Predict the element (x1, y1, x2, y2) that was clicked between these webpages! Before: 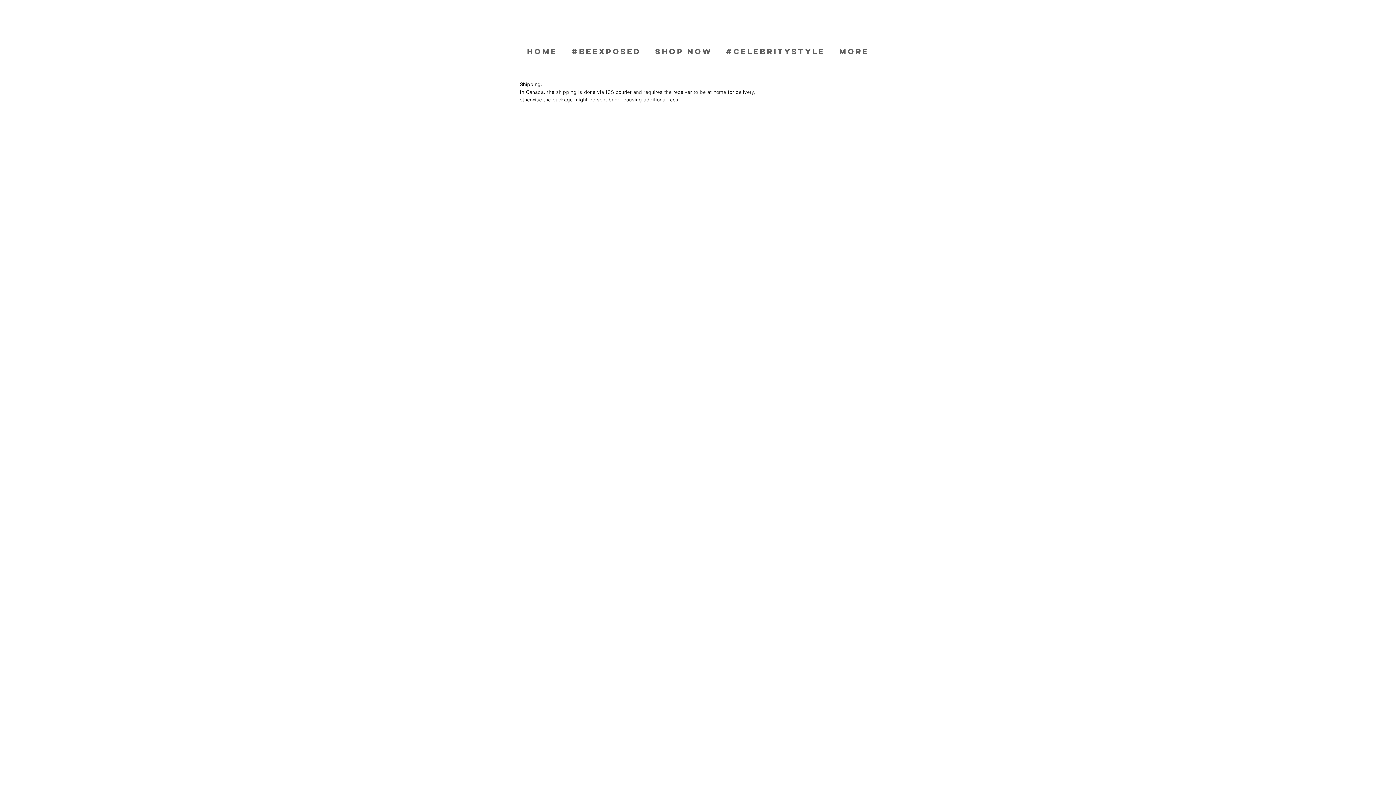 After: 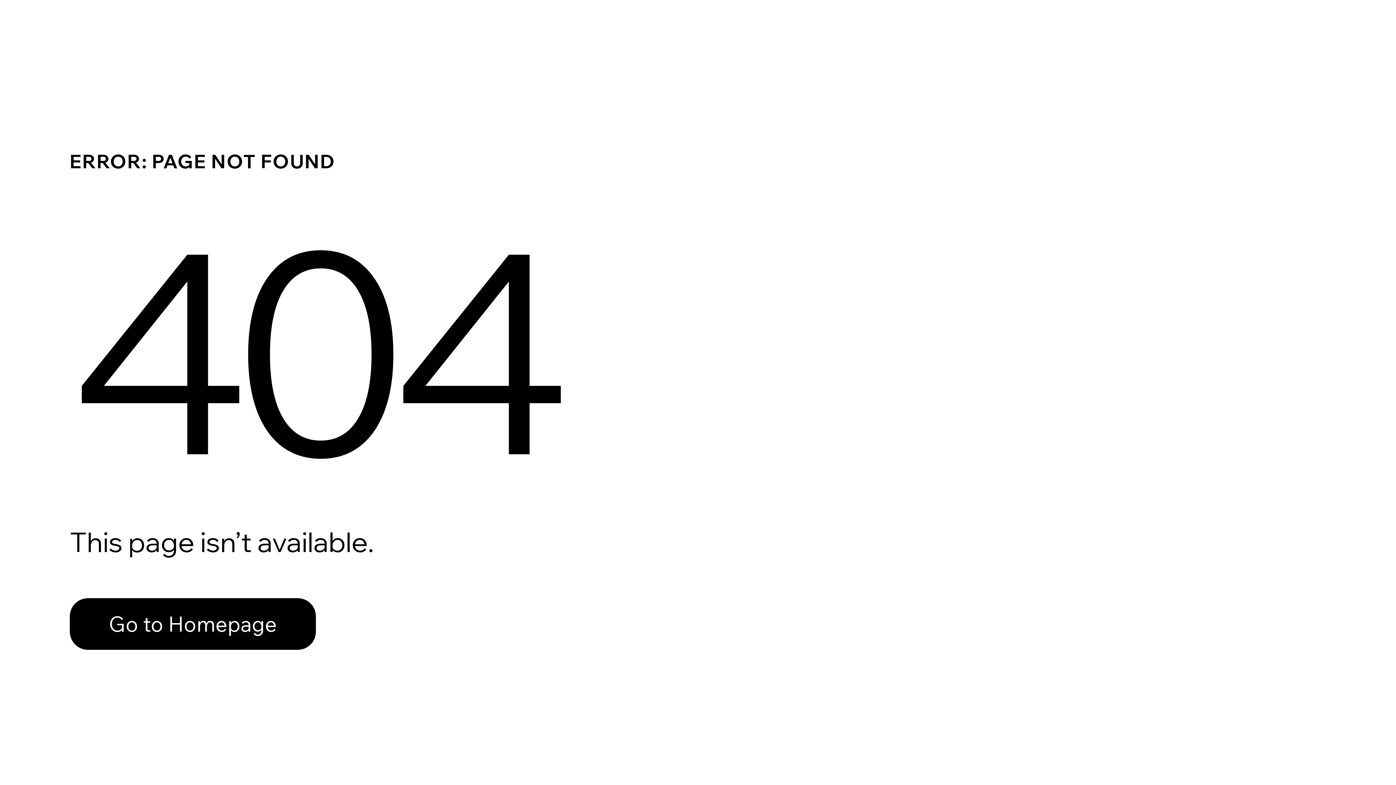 Action: label:  Shopping Bag bbox: (520, 147, 551, 151)